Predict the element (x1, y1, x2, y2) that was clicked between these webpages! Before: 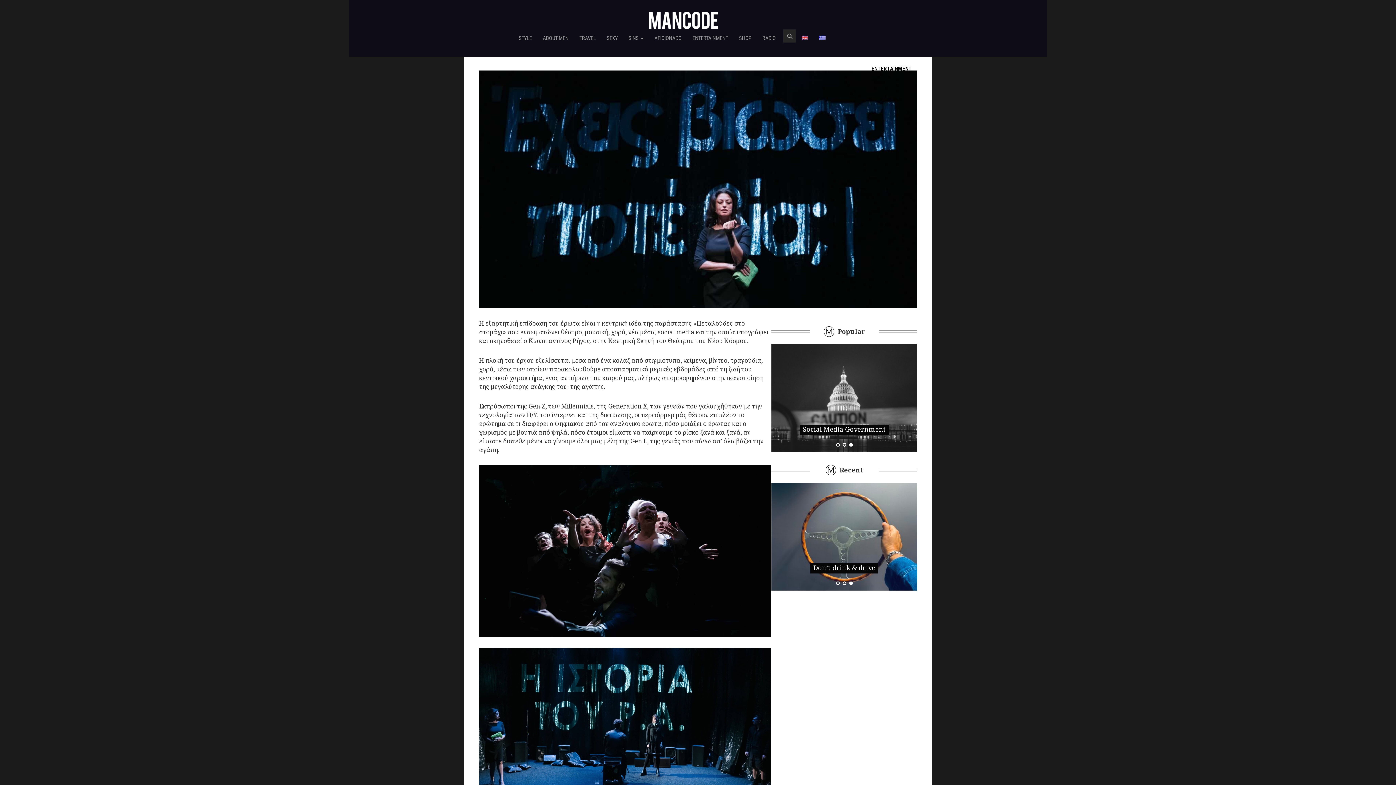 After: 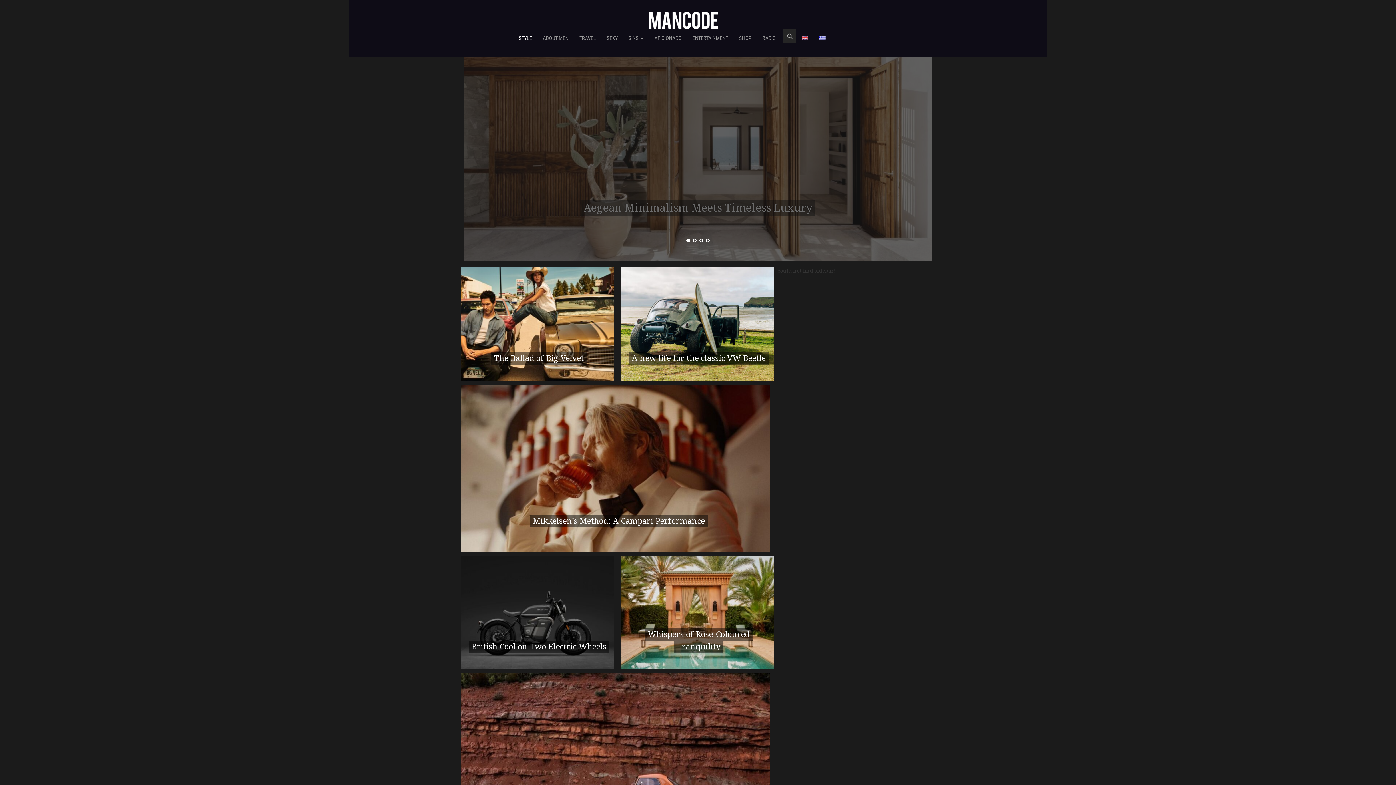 Action: bbox: (513, 29, 537, 47) label: STYLE